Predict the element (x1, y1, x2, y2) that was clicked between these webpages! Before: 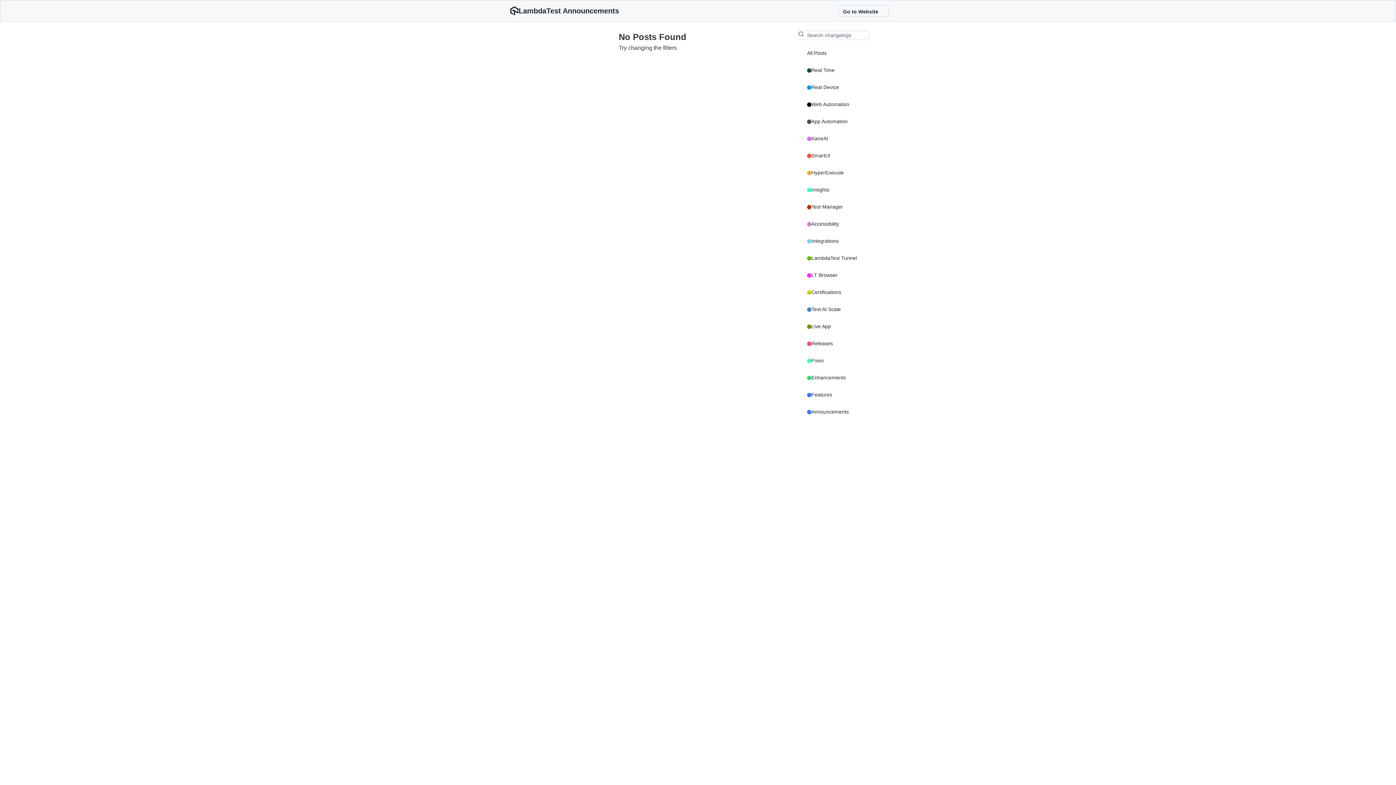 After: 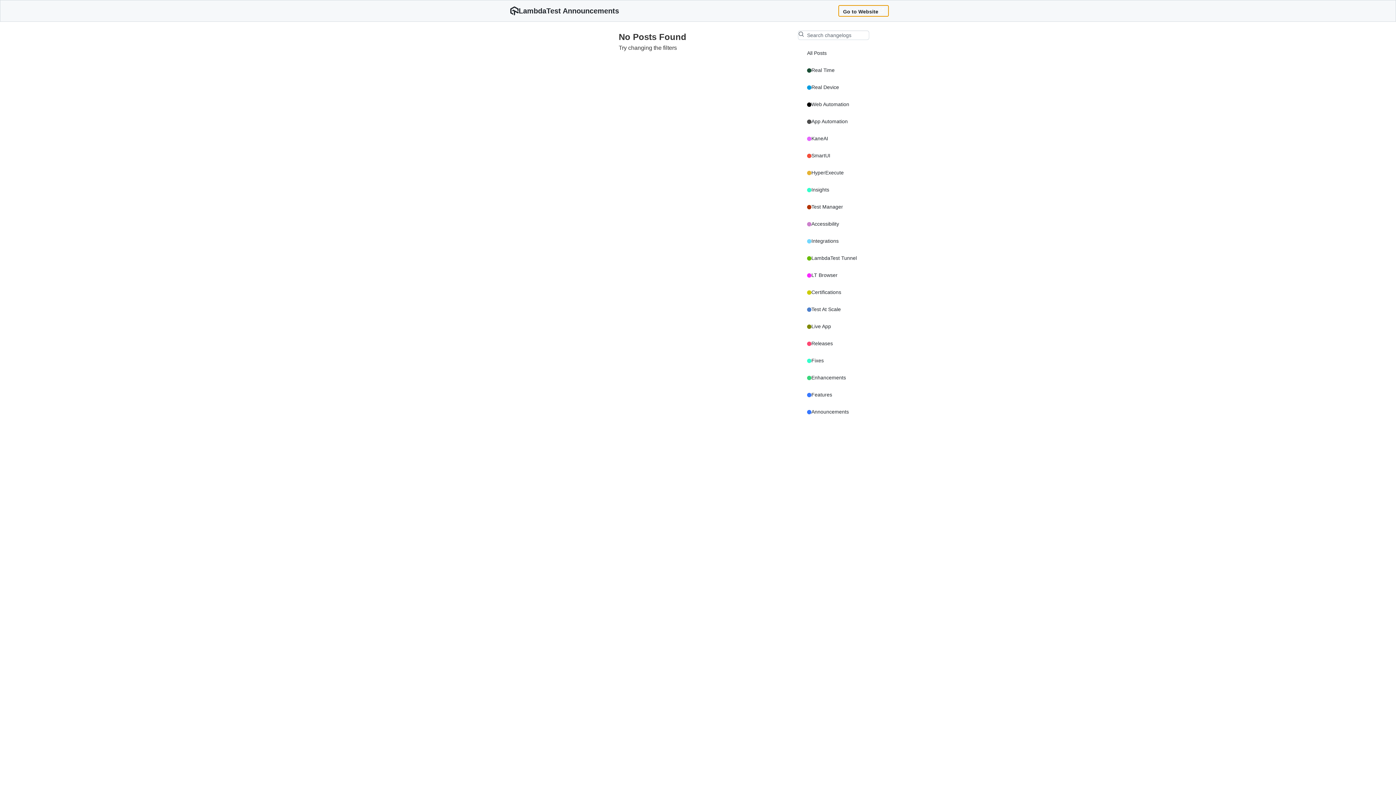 Action: bbox: (838, 5, 889, 16) label: Go to Website